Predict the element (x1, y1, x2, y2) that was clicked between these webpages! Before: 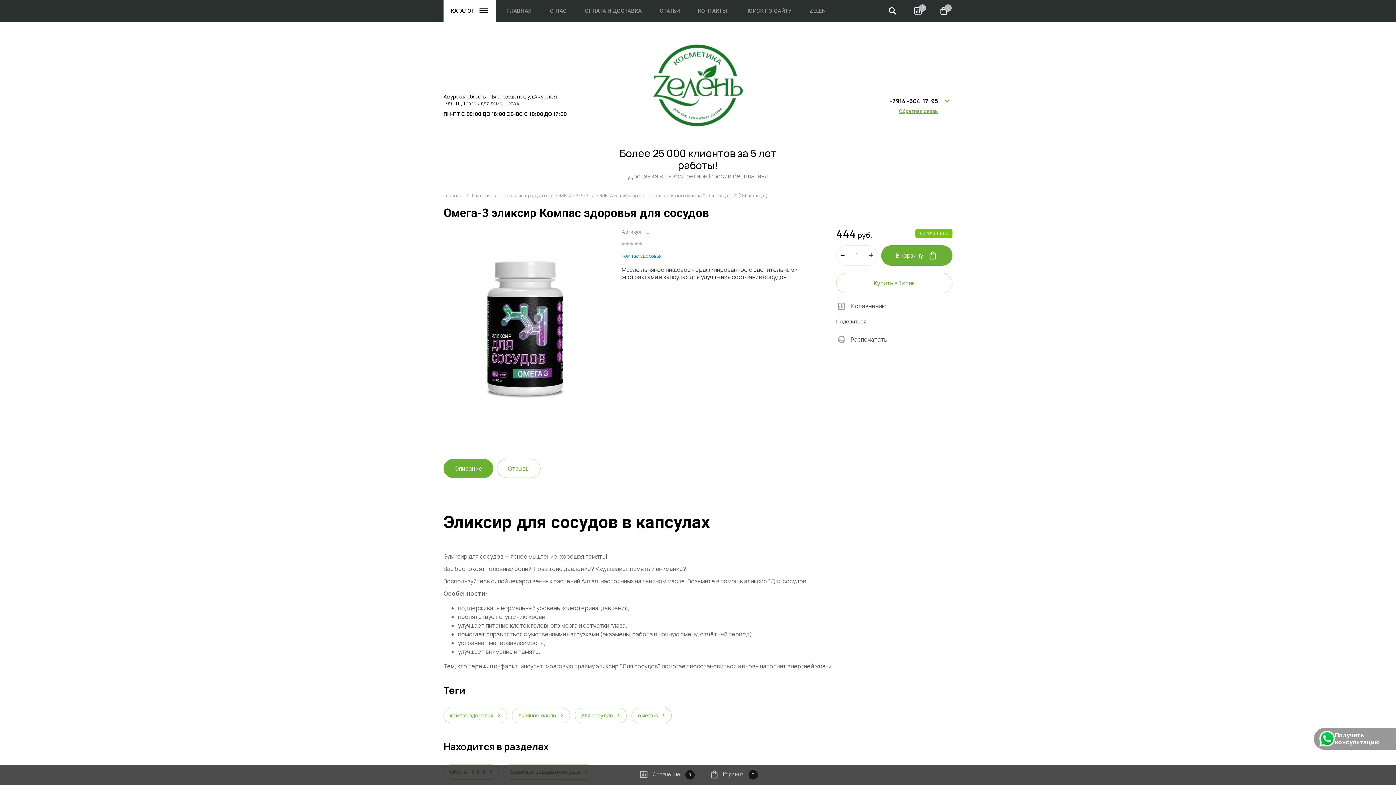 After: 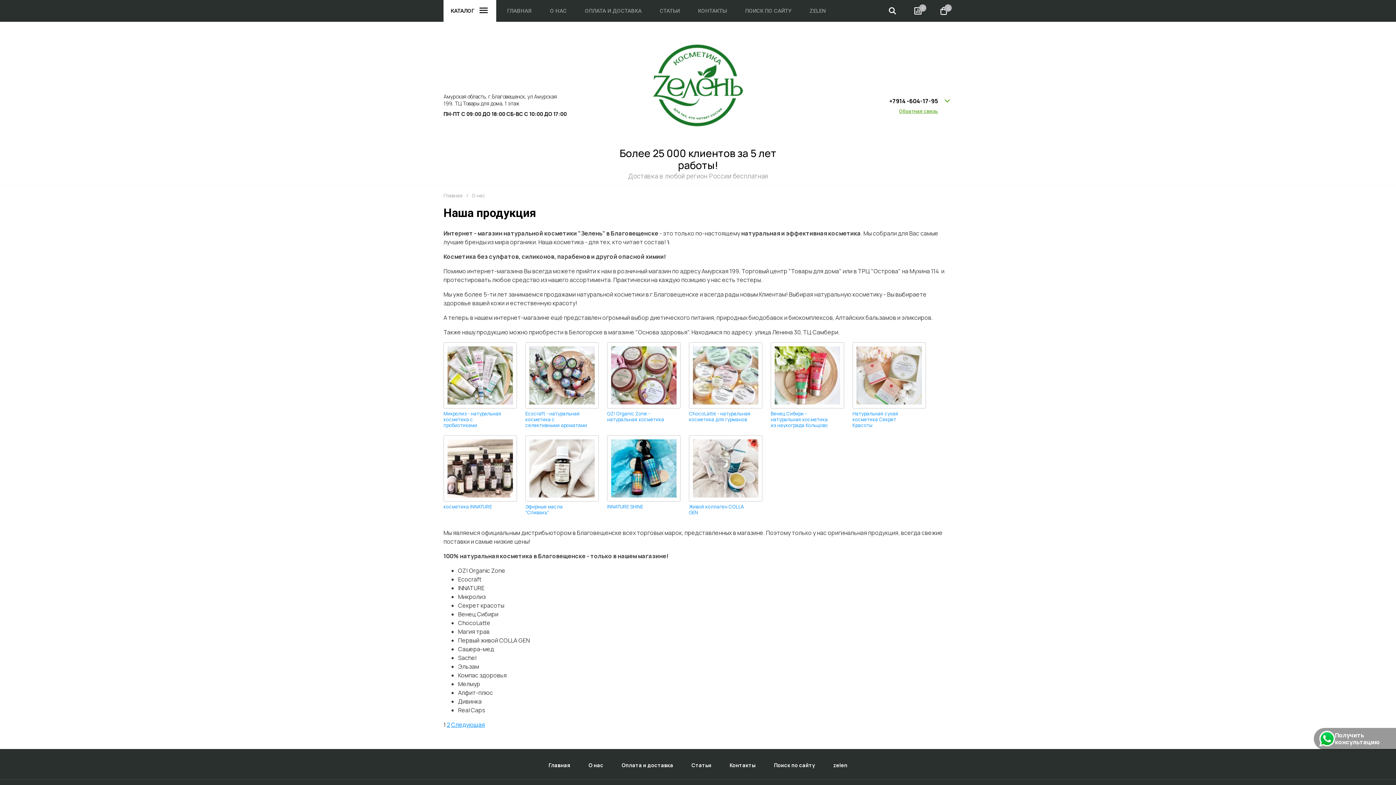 Action: bbox: (550, 8, 566, 13) label: О НАС